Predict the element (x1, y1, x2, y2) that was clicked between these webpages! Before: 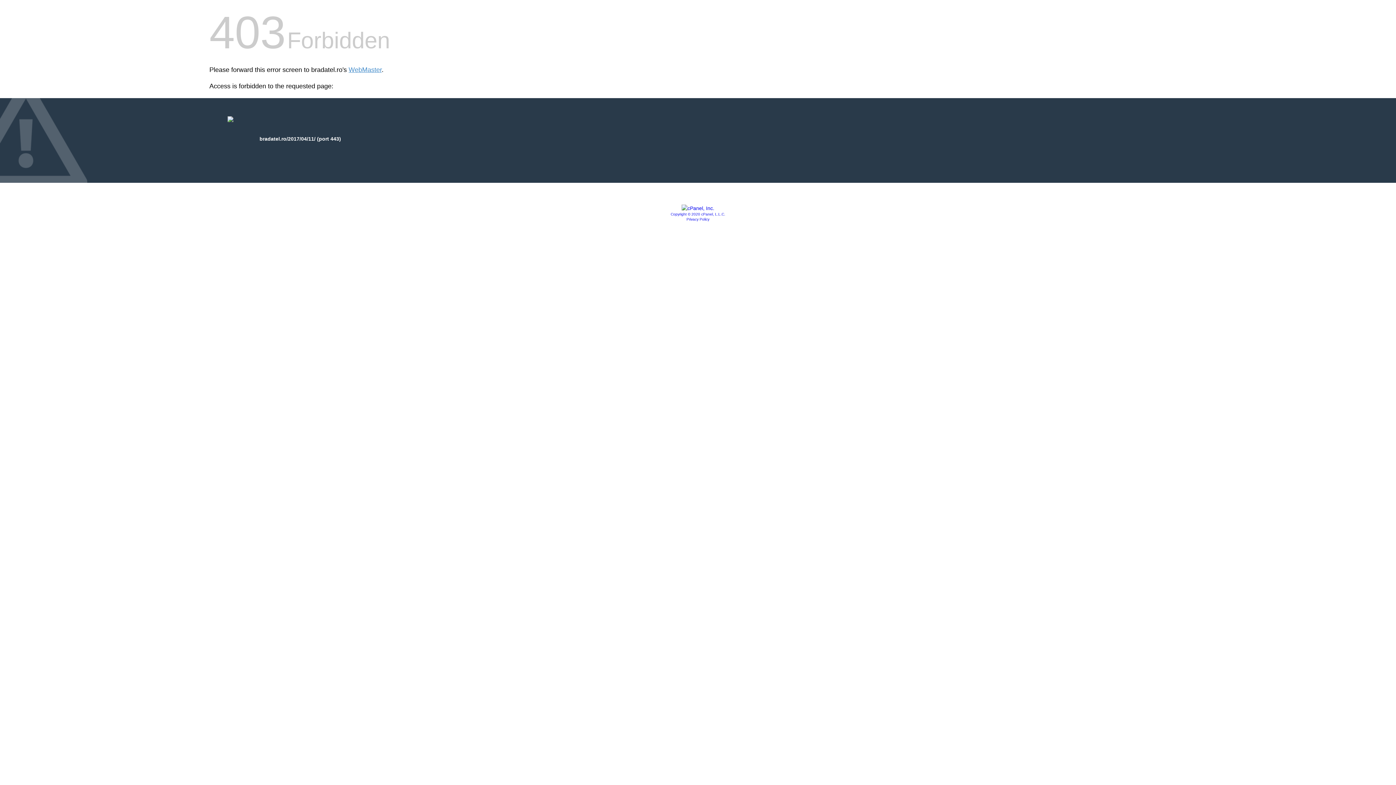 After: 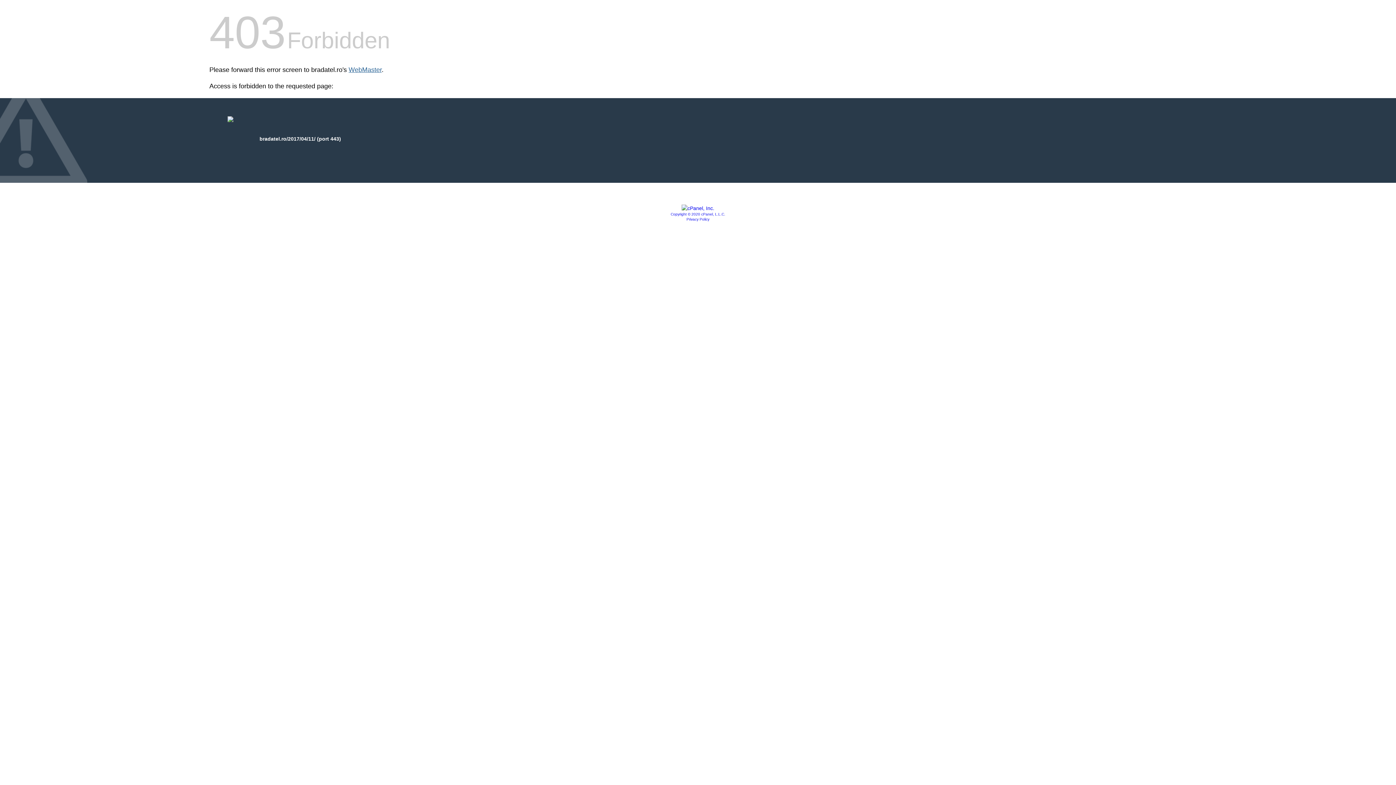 Action: bbox: (348, 66, 381, 73) label: WebMaster